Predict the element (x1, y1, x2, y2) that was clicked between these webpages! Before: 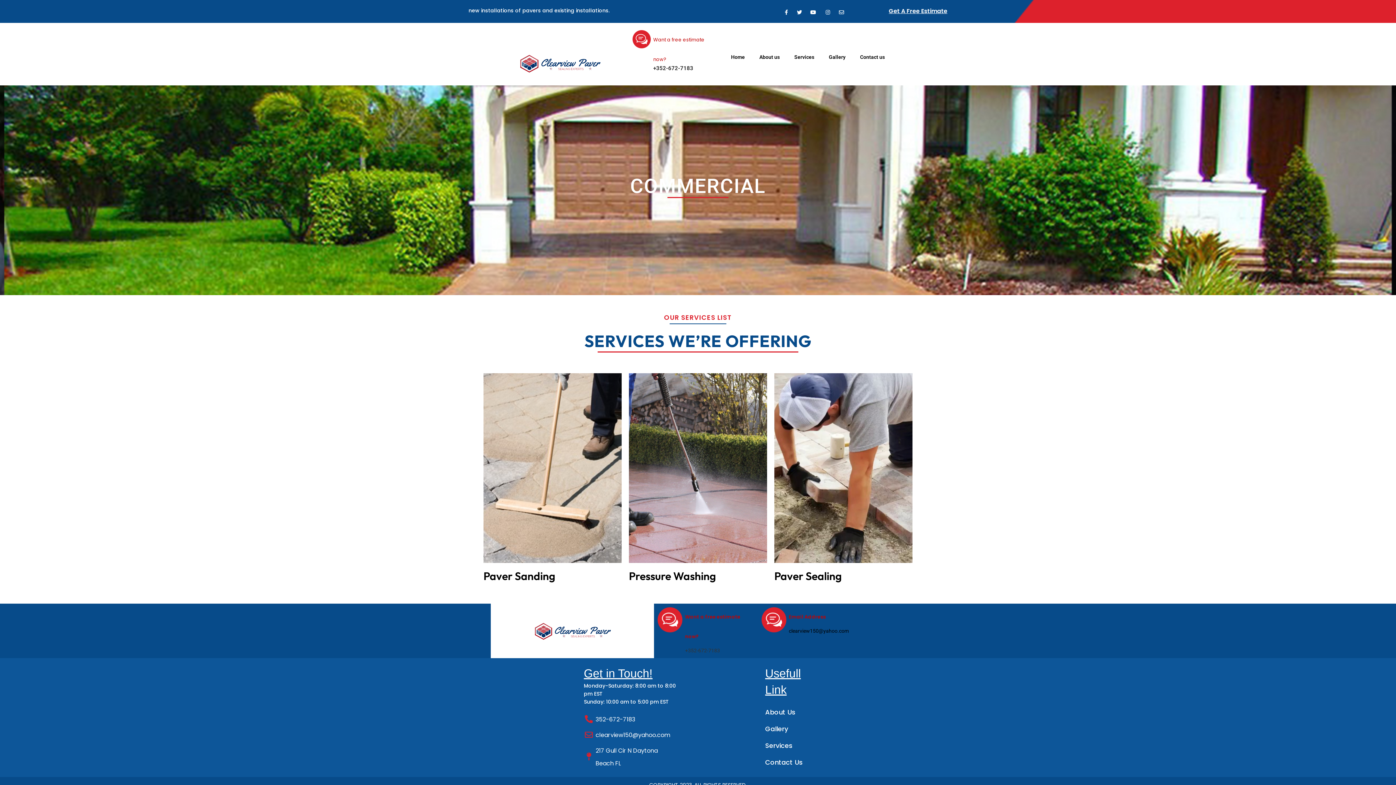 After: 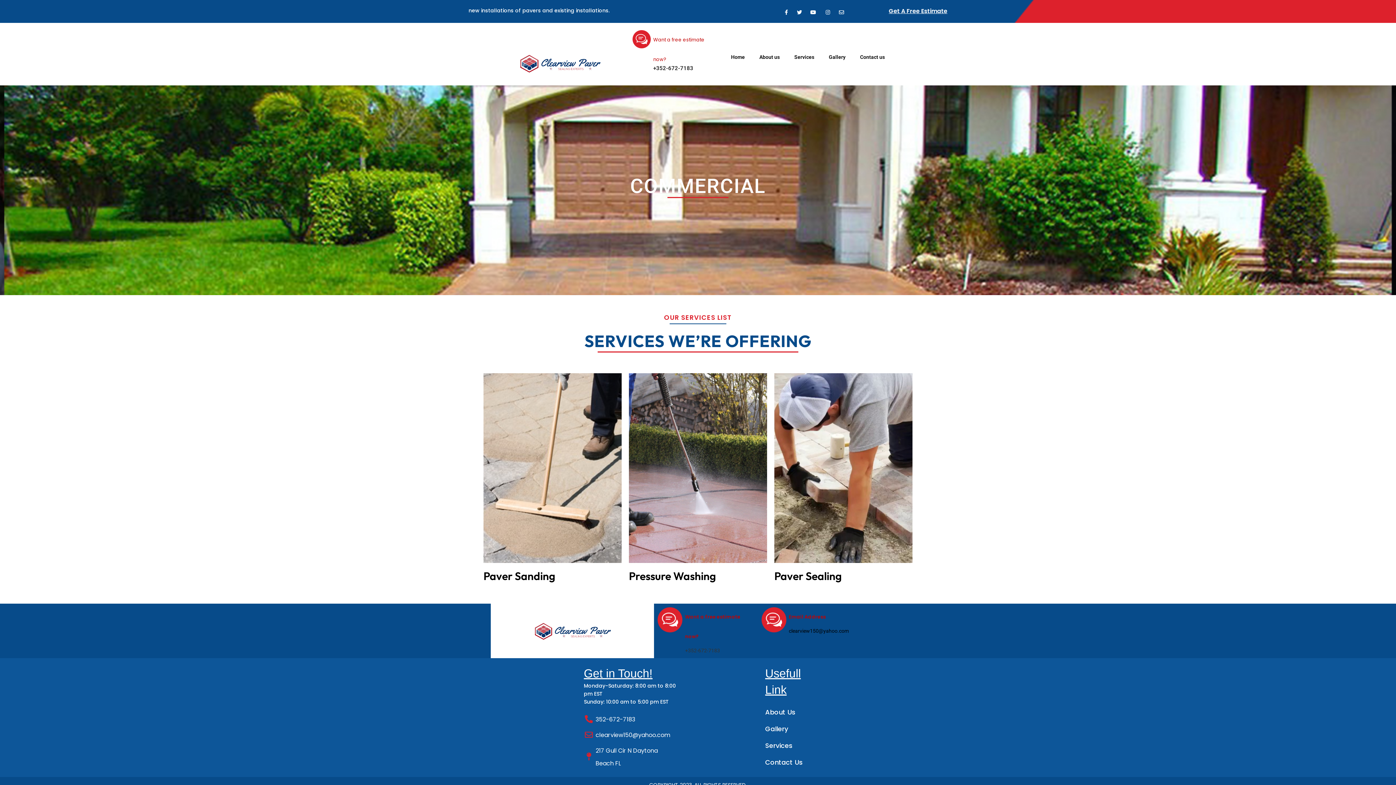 Action: bbox: (761, 616, 786, 622)